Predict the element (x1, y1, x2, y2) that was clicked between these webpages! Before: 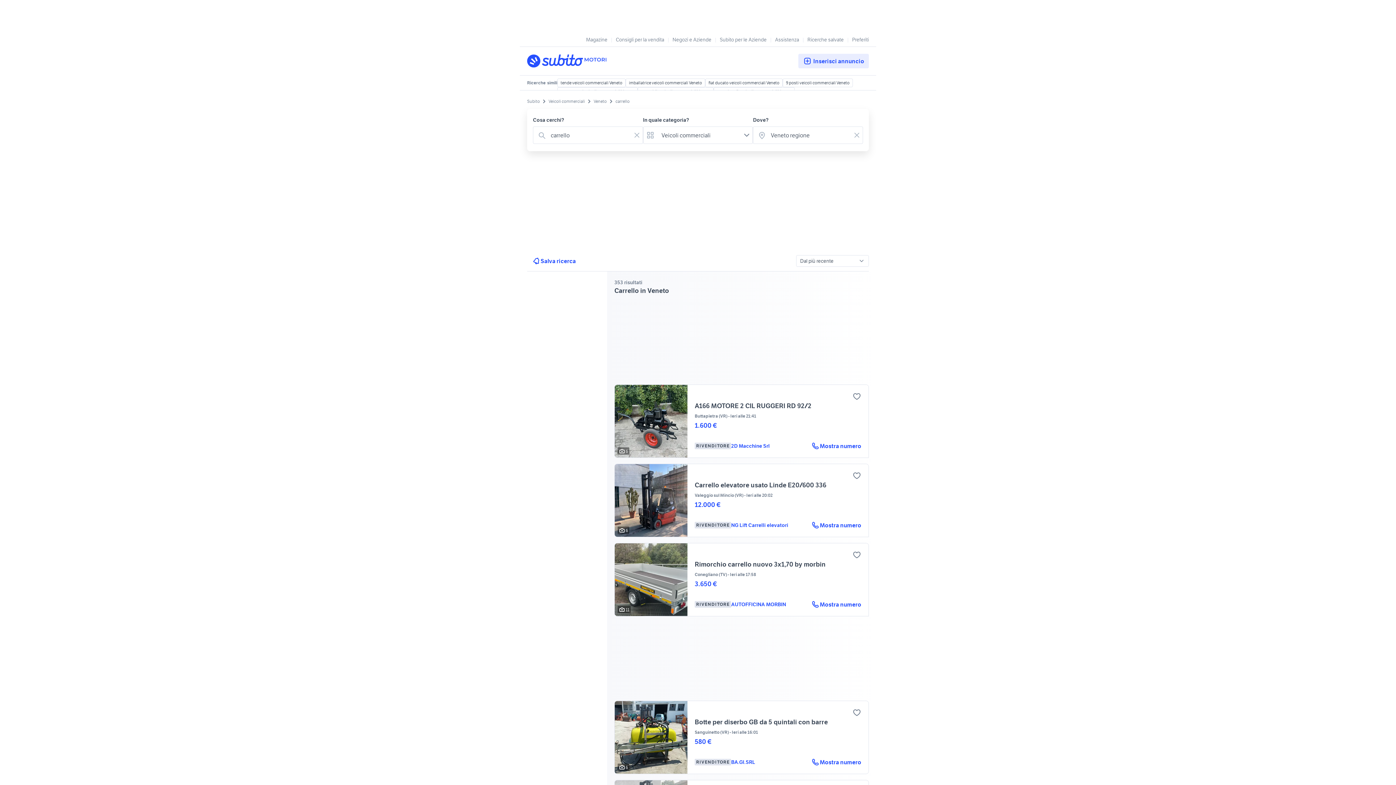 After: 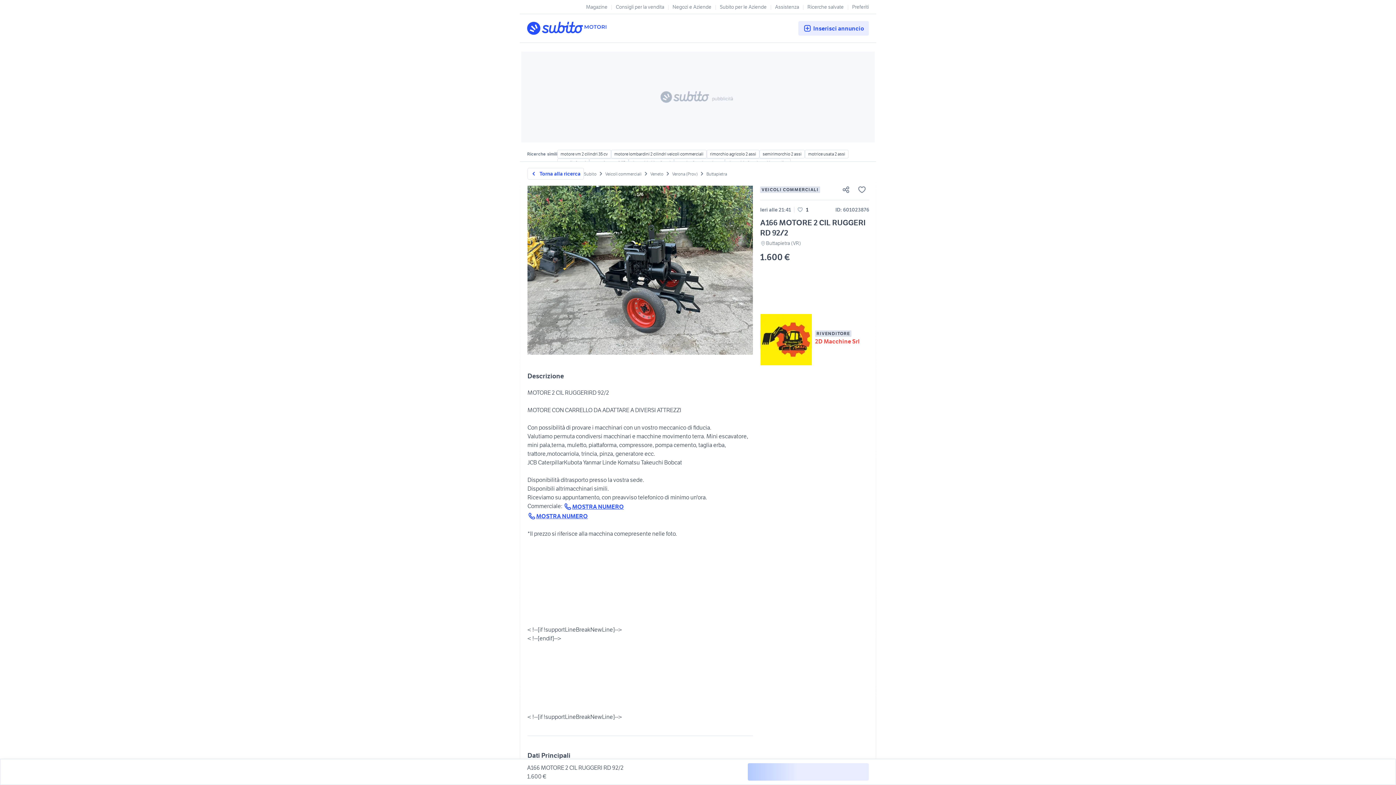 Action: bbox: (731, 443, 769, 449) label: 2D Macchine Srl